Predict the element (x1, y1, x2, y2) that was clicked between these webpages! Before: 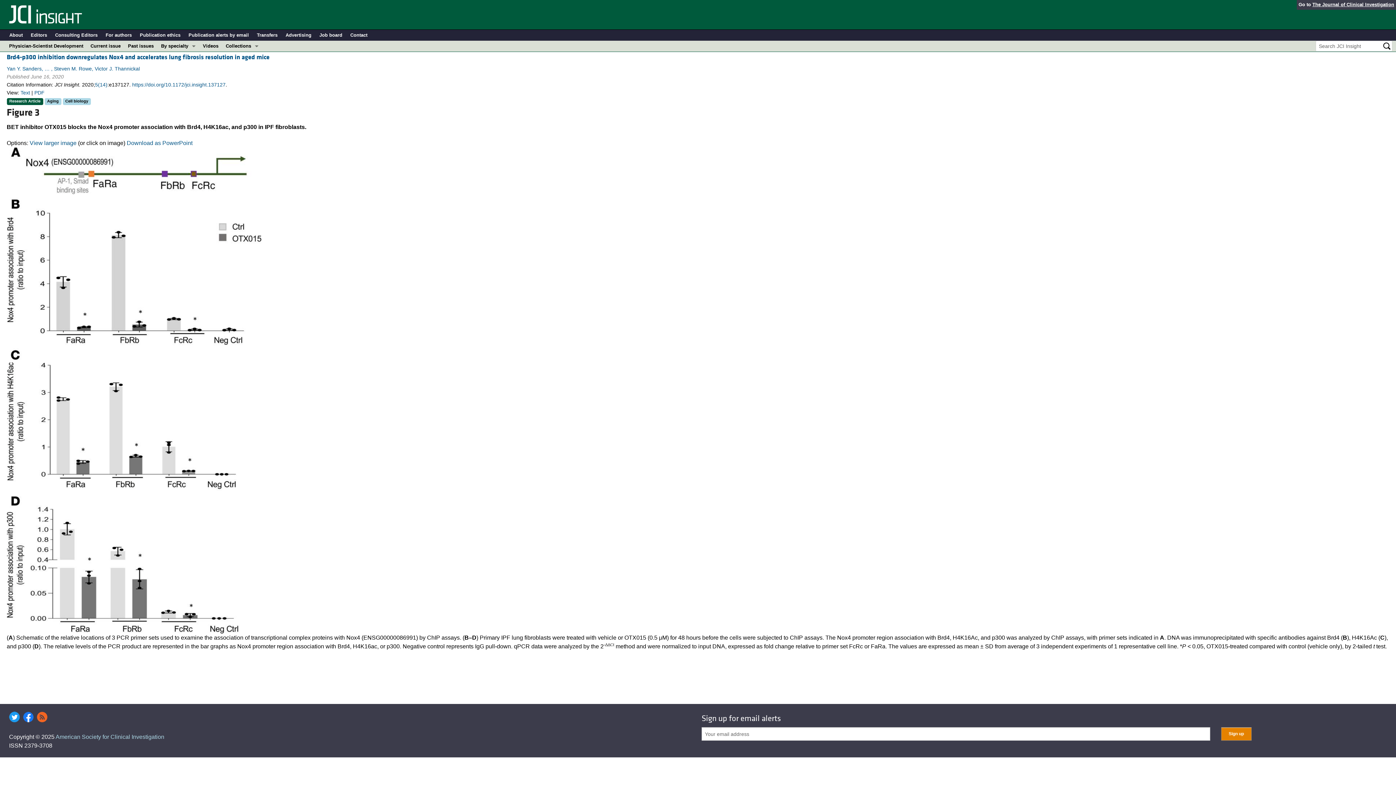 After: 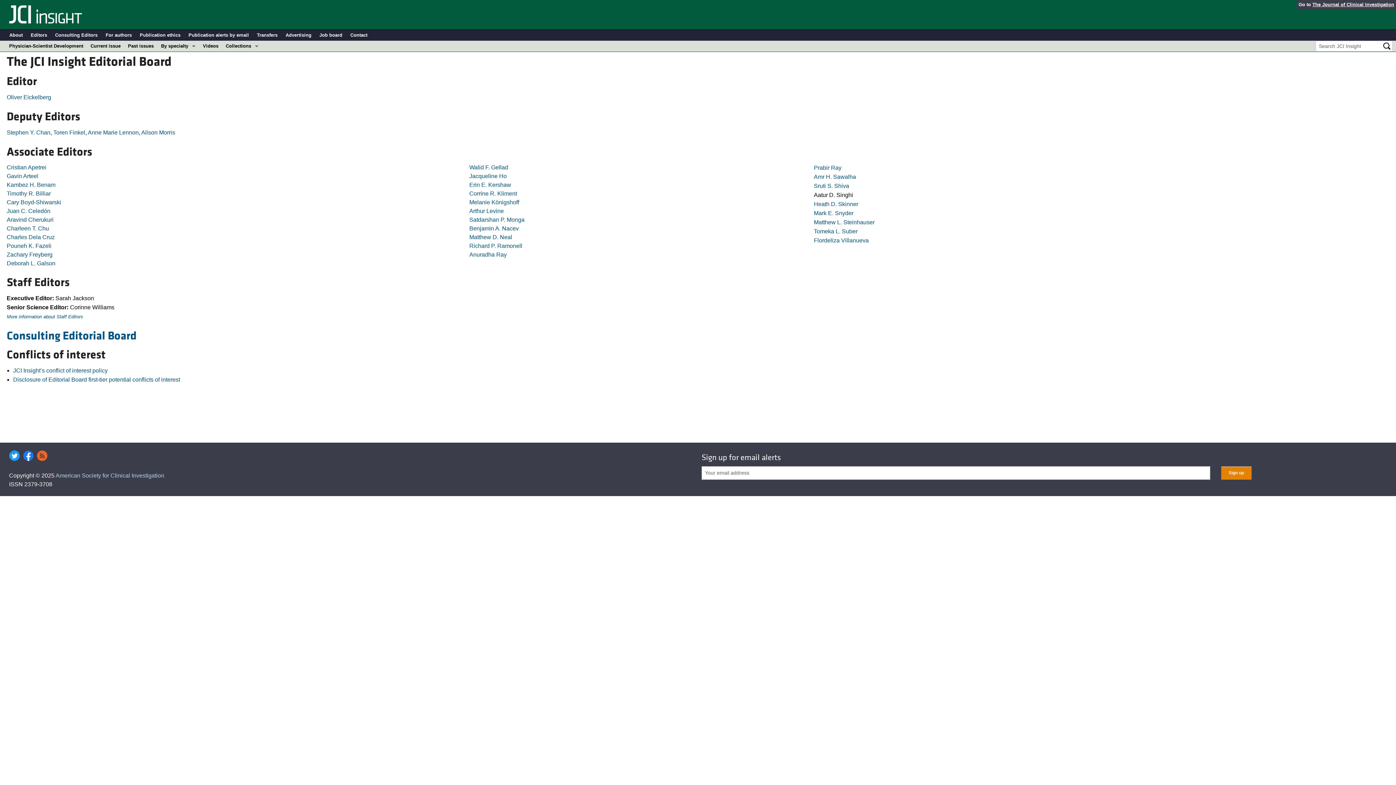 Action: bbox: (30, 29, 47, 40) label: Editors